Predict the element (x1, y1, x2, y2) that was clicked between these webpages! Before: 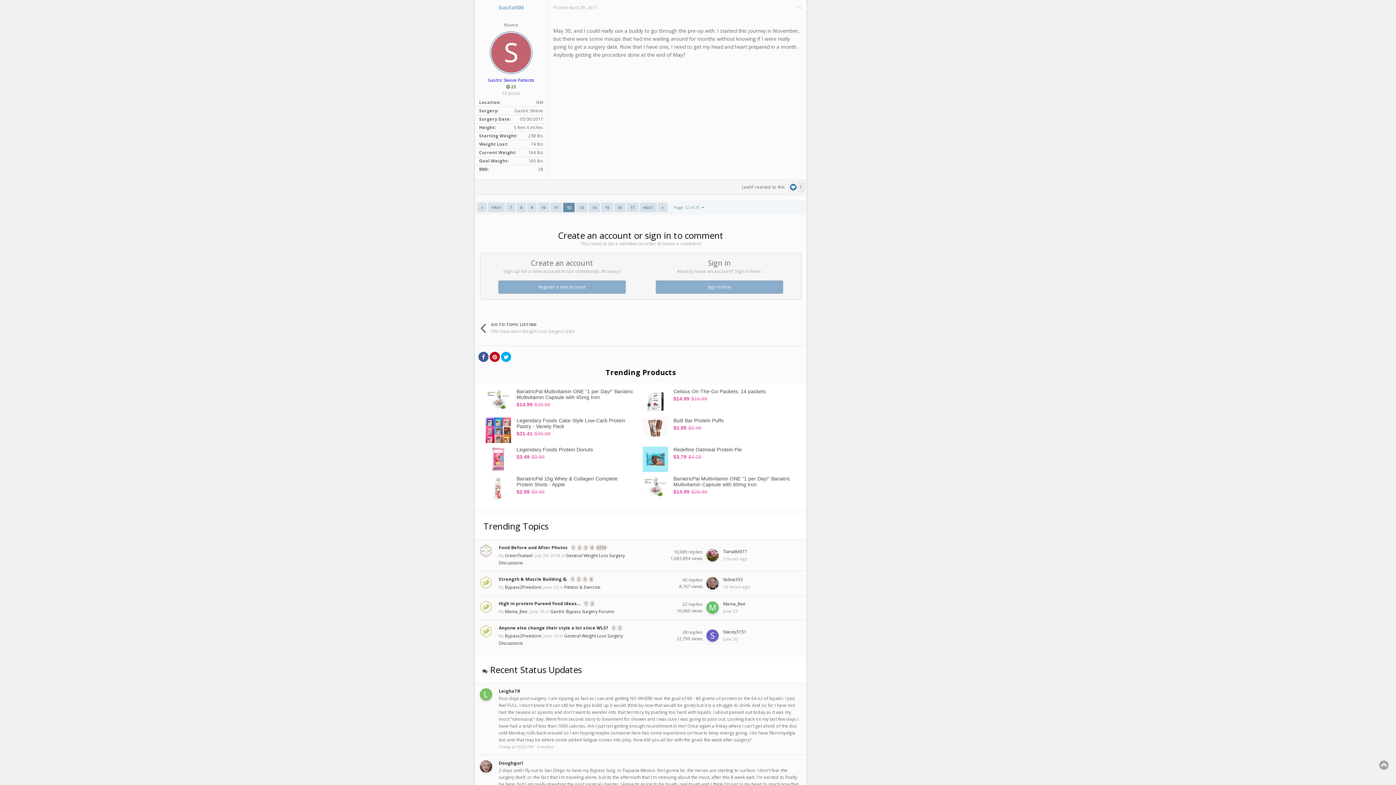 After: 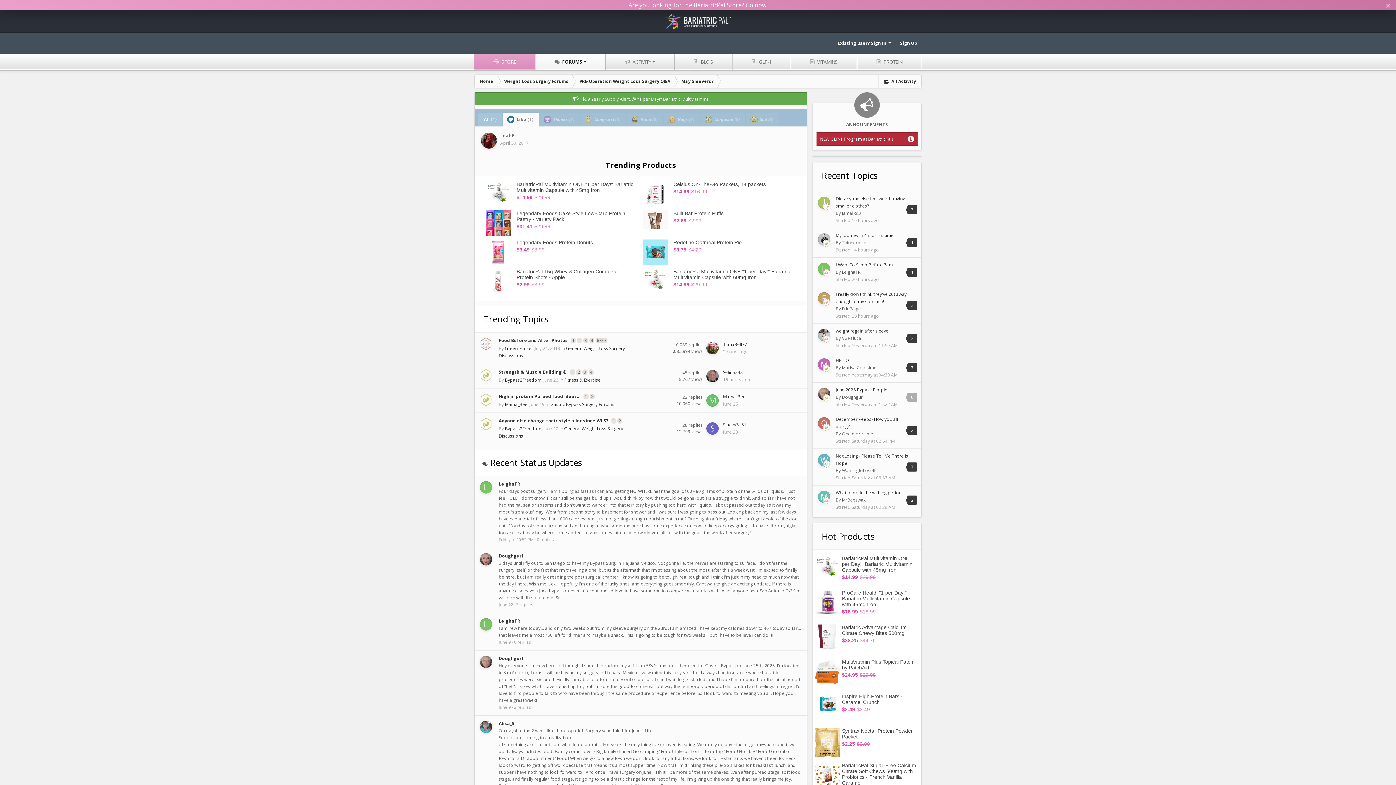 Action: bbox: (789, 182, 804, 191) label: 1